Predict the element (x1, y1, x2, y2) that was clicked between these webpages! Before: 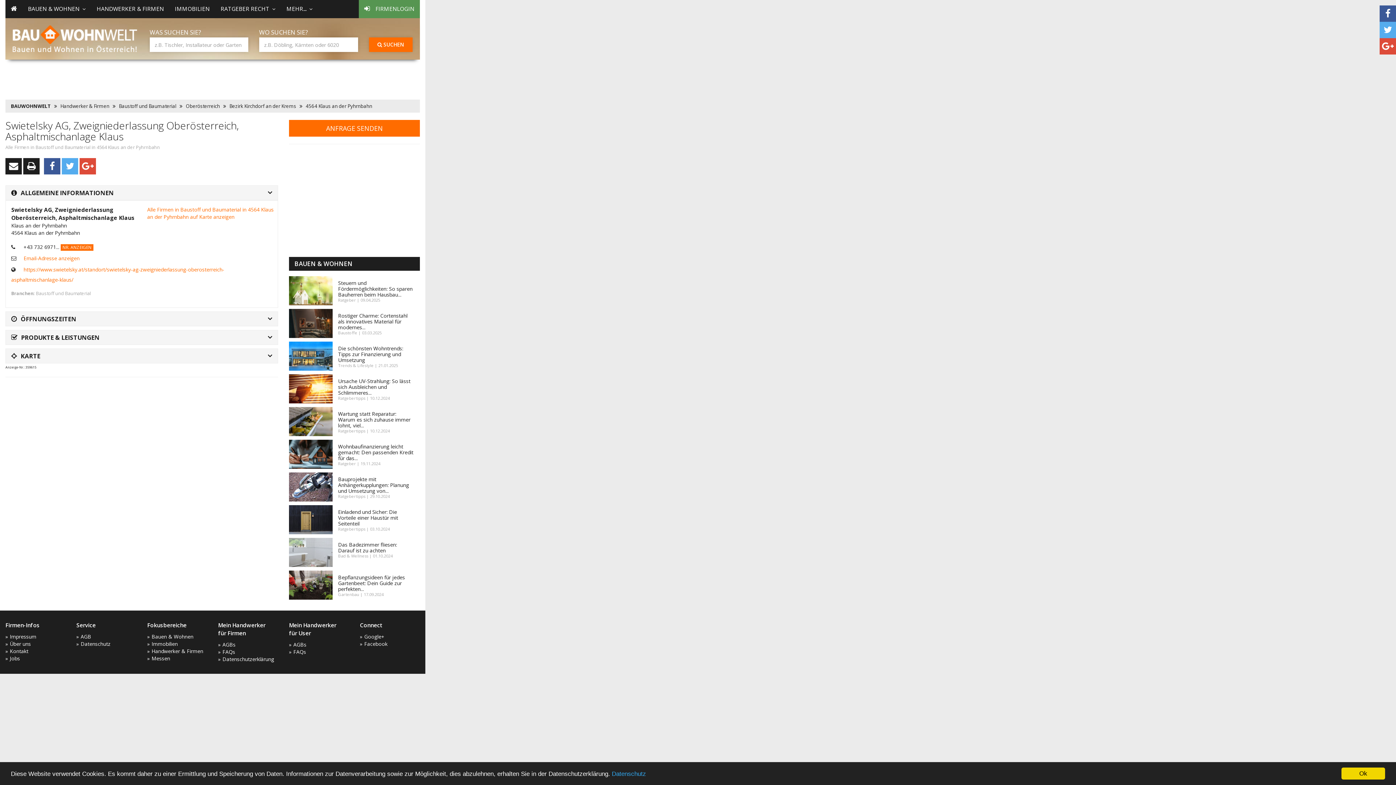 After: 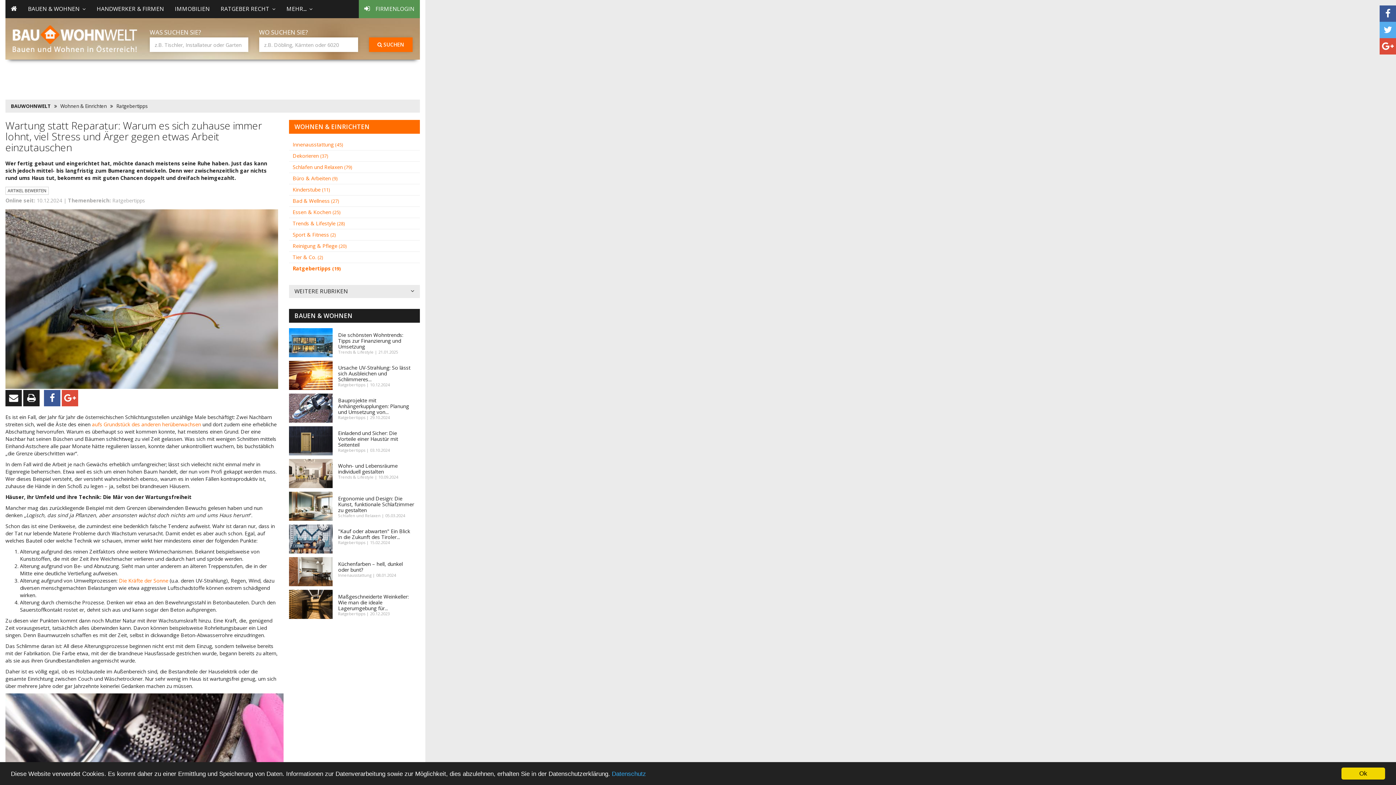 Action: bbox: (338, 410, 410, 429) label: Wartung statt Reparatur: Warum es sich zuhause immer lohnt, viel...